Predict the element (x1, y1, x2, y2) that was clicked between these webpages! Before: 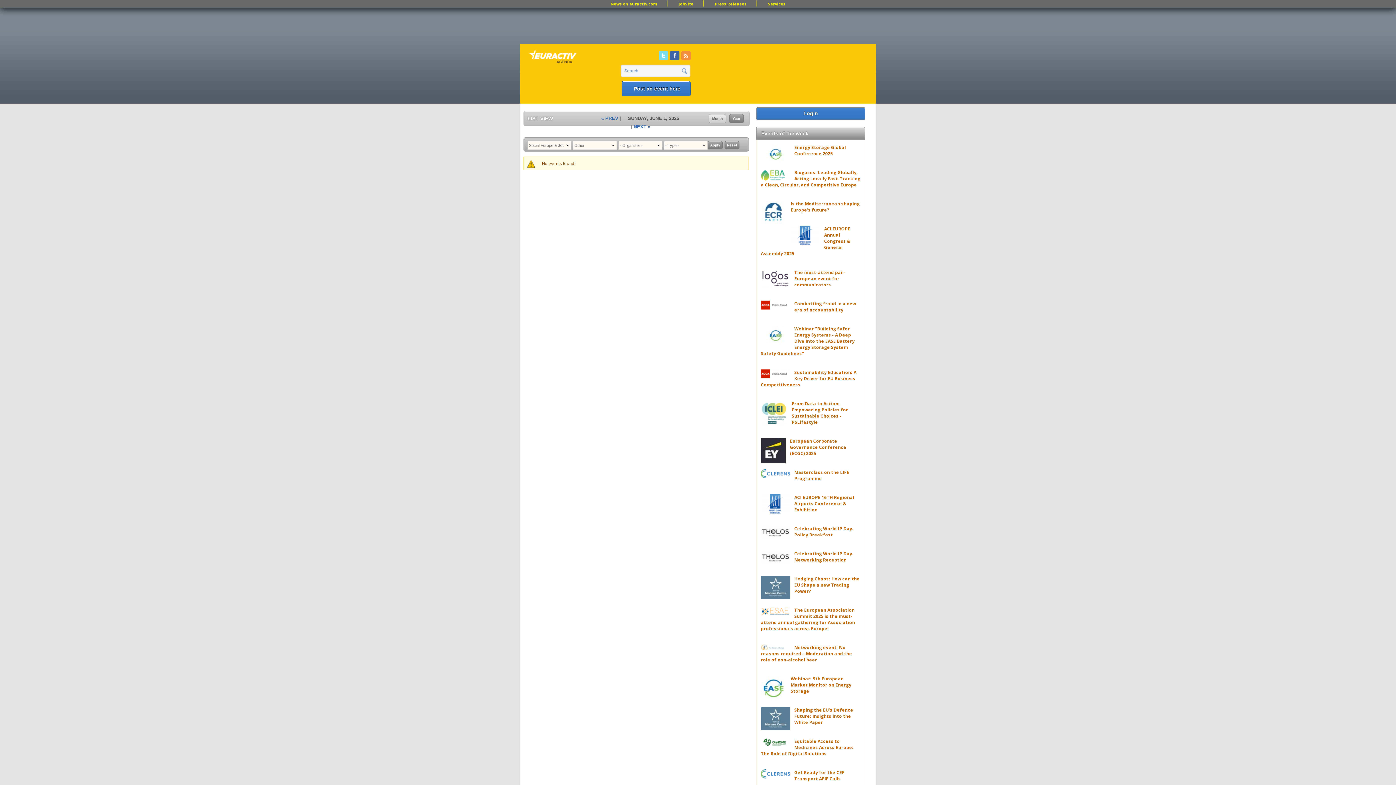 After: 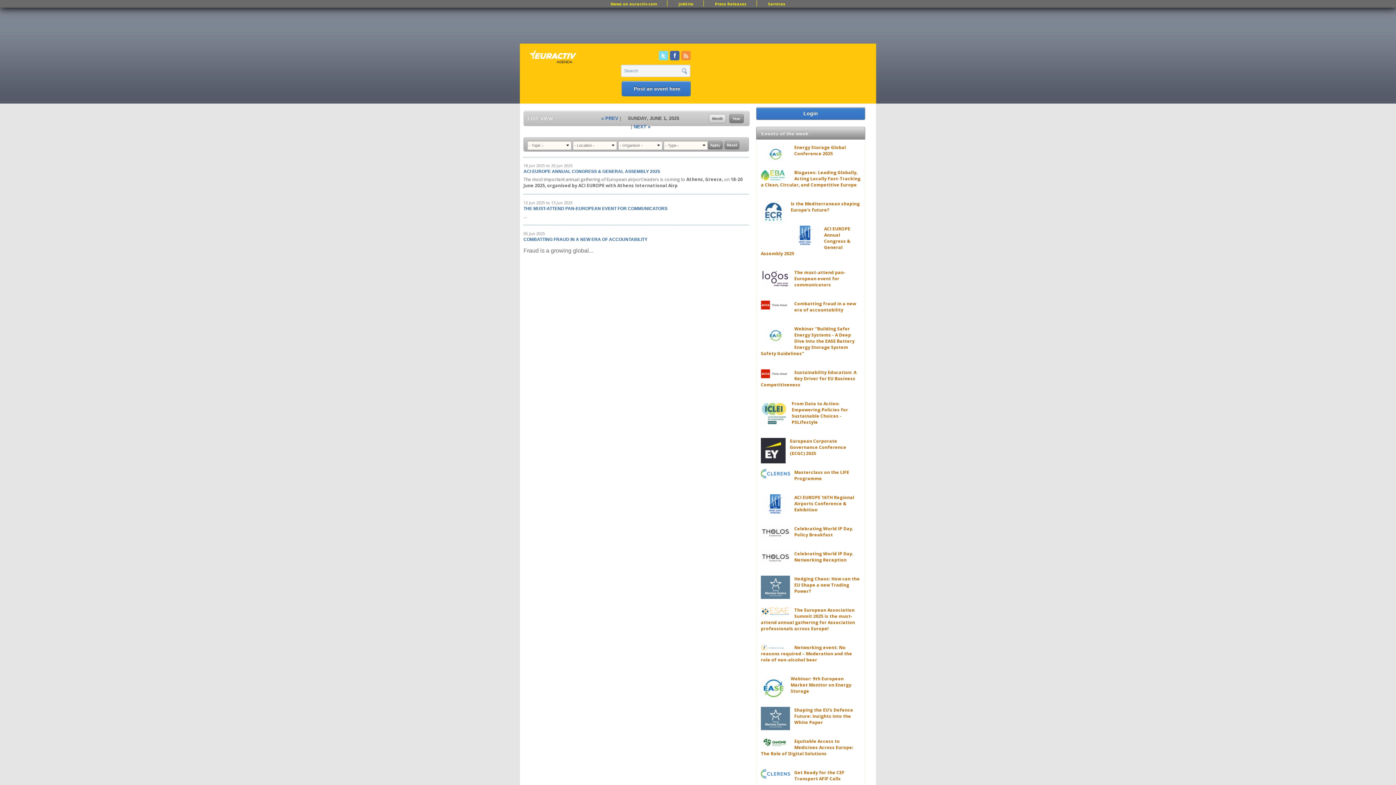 Action: bbox: (528, 48, 585, 67)